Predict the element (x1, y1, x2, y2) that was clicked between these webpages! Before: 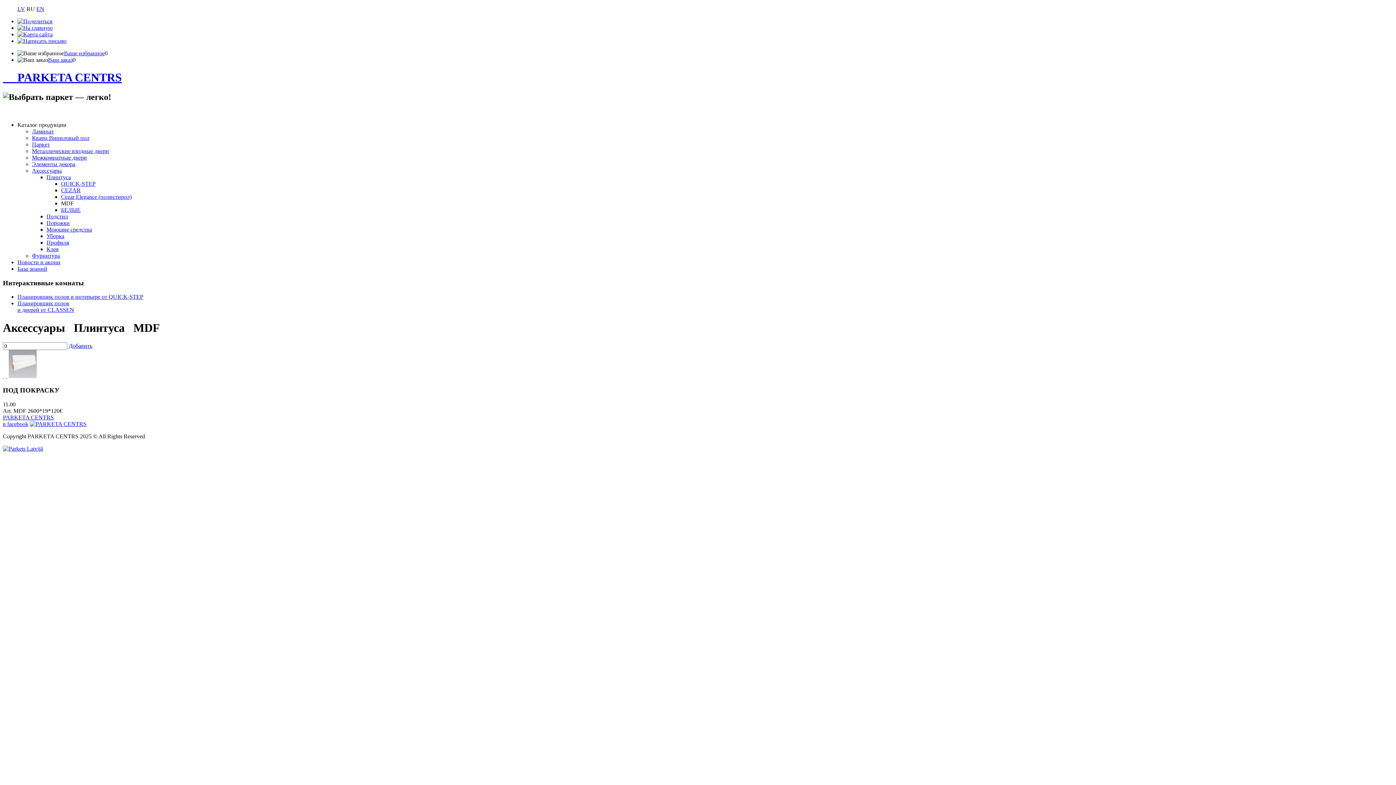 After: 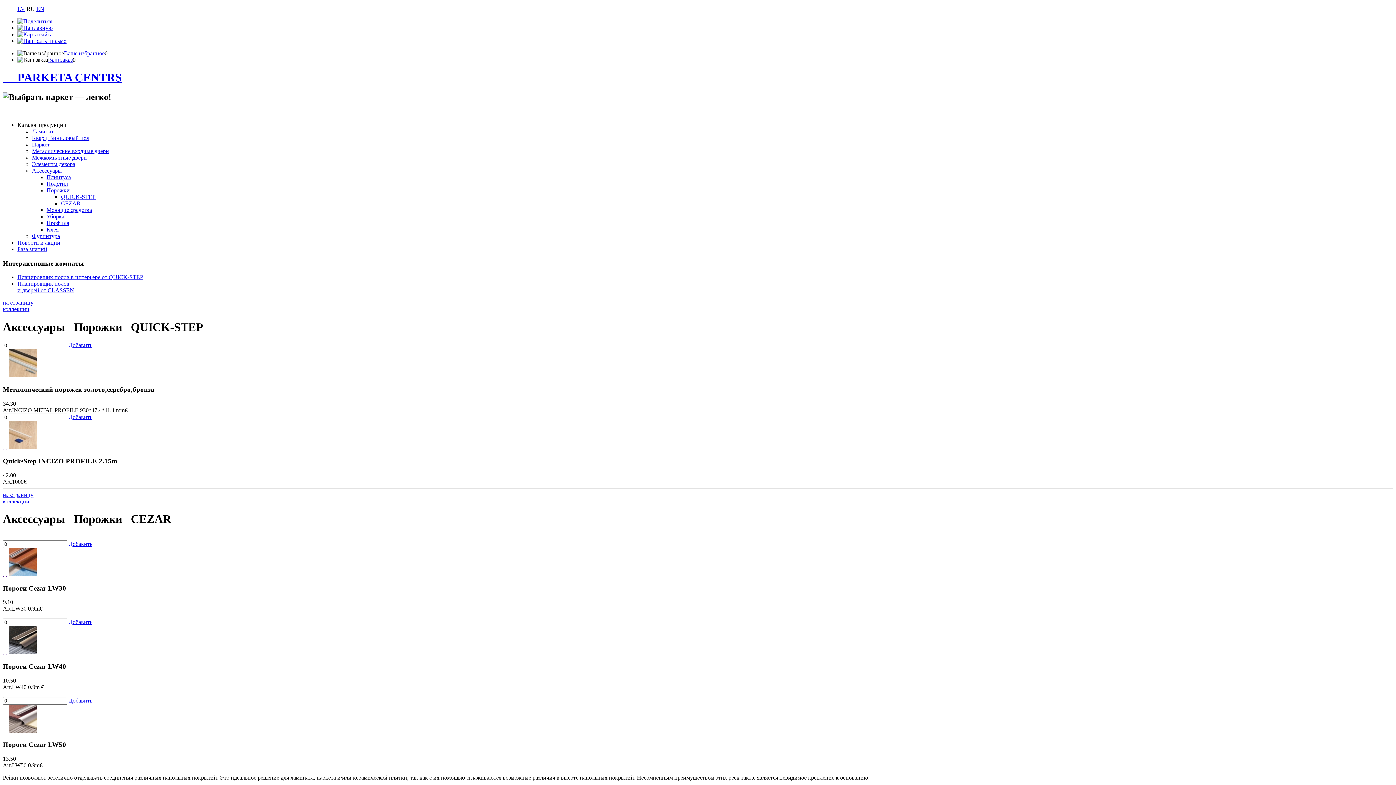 Action: bbox: (46, 219, 69, 226) label: Порожки